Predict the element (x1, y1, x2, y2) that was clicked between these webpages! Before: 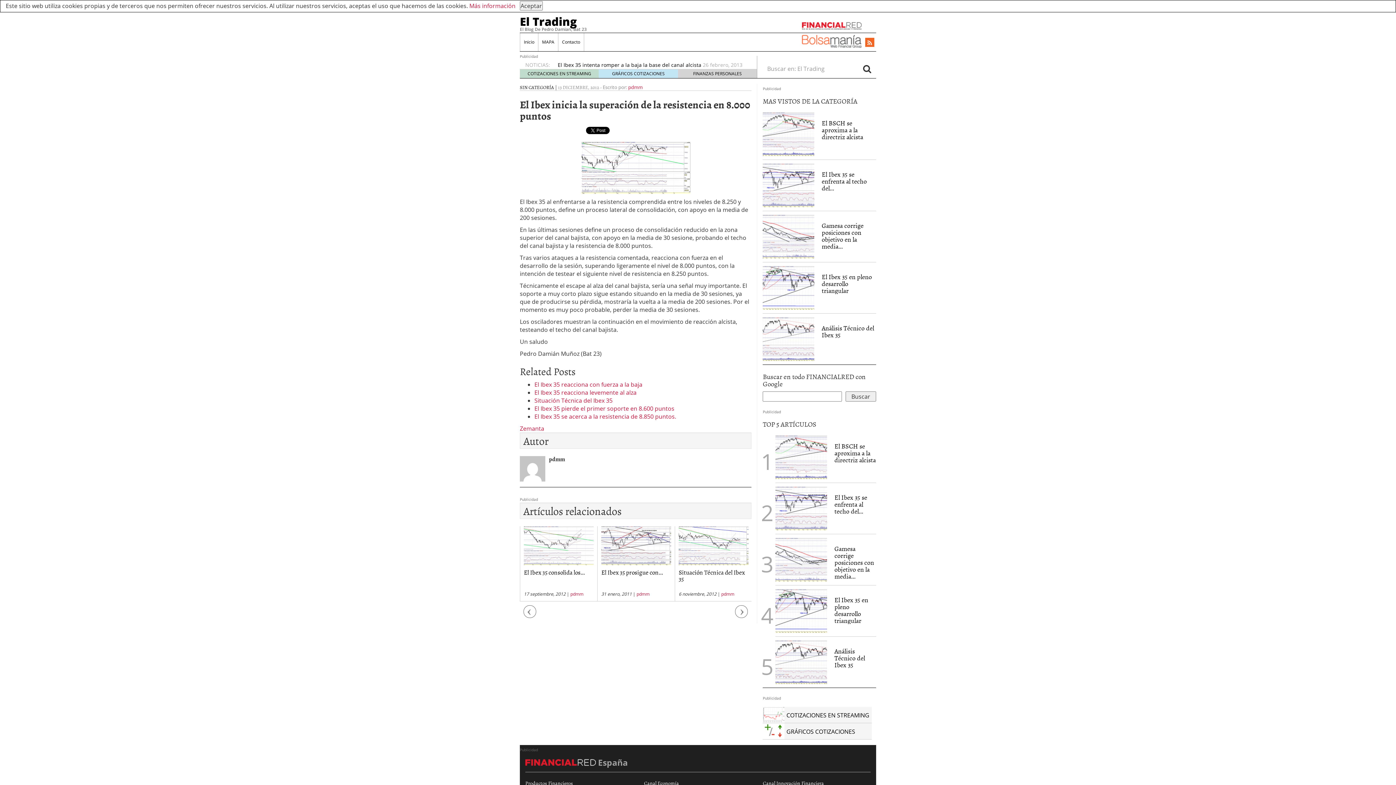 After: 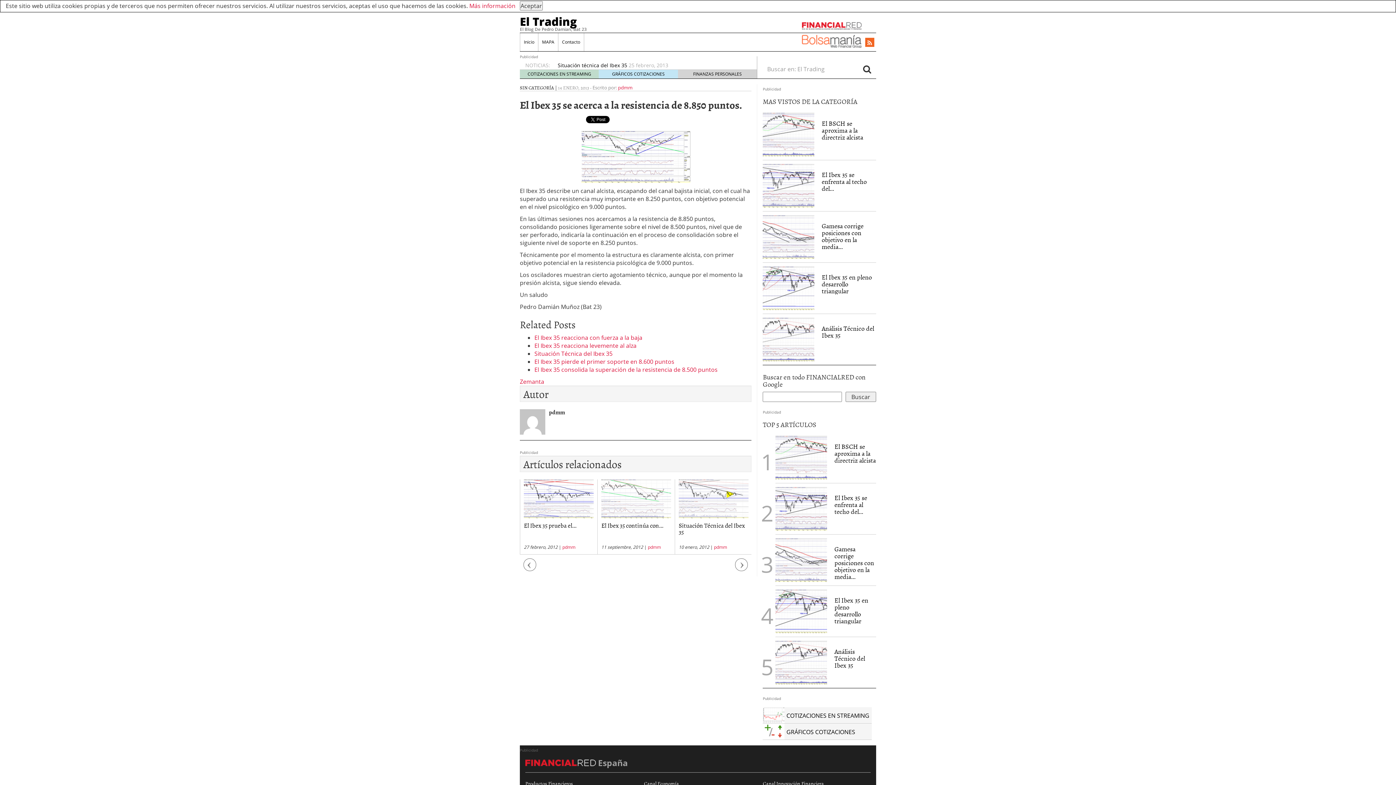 Action: label: El Ibex 35 se acerca a la resistencia de 8.850 puntos. bbox: (534, 412, 676, 420)